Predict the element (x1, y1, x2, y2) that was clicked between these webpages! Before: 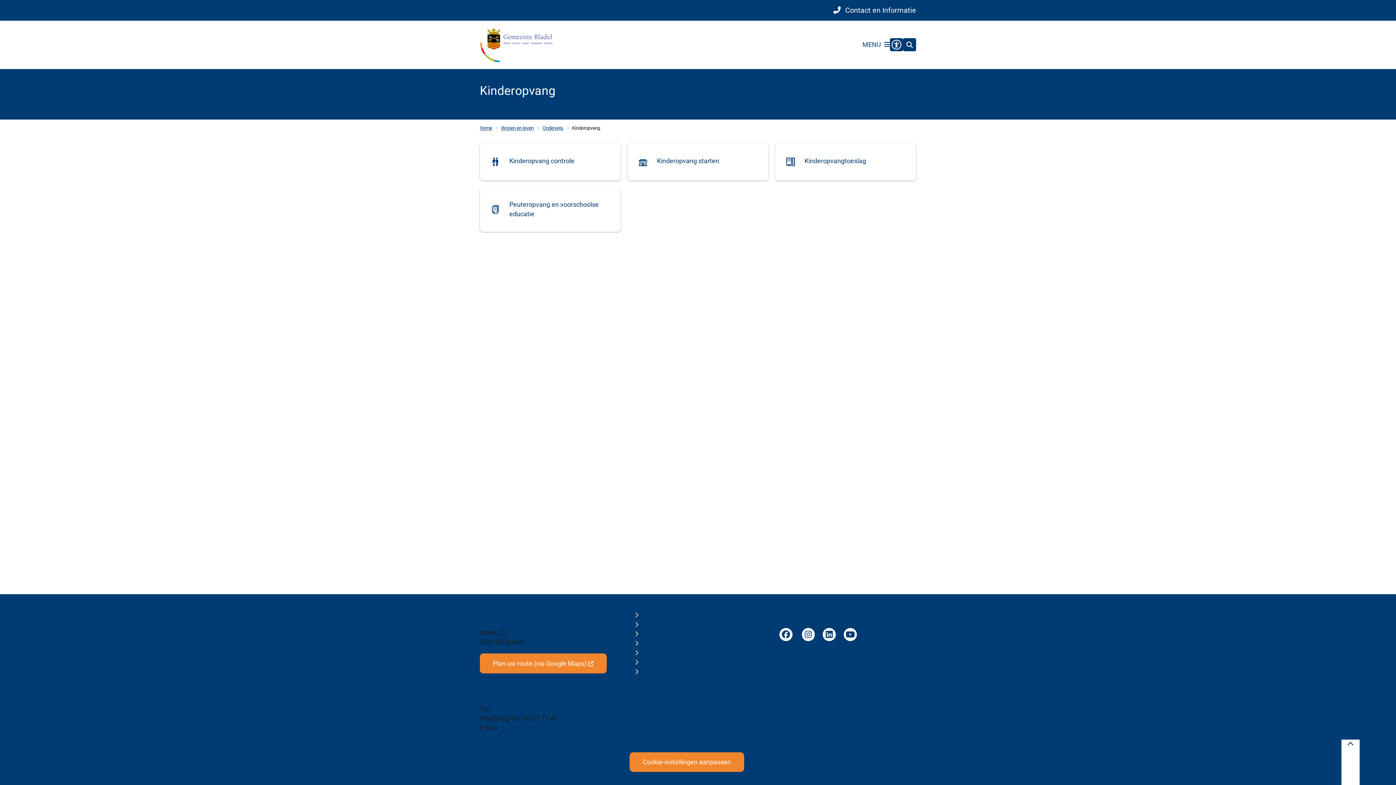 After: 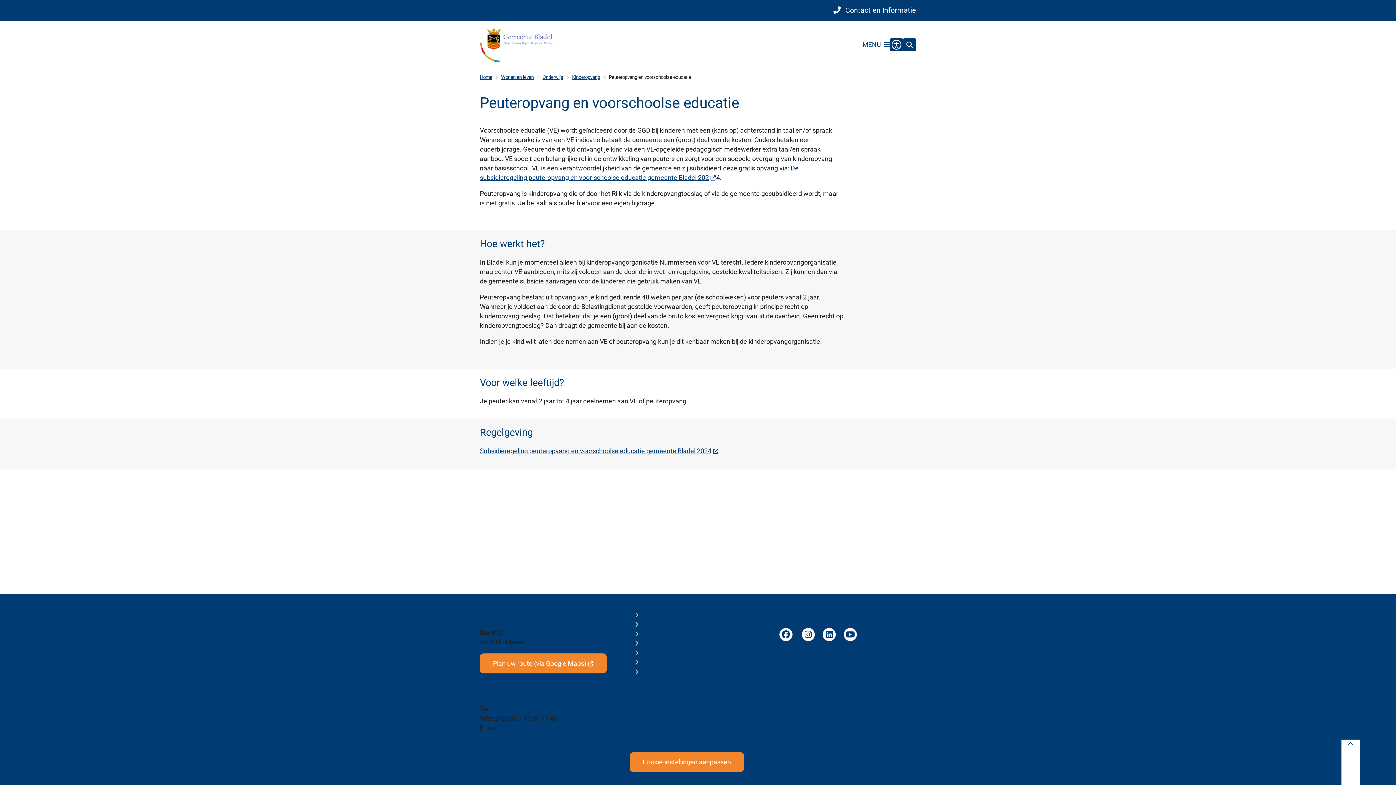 Action: label: Peuteropvang en voorschoolse educatie bbox: (480, 187, 621, 232)